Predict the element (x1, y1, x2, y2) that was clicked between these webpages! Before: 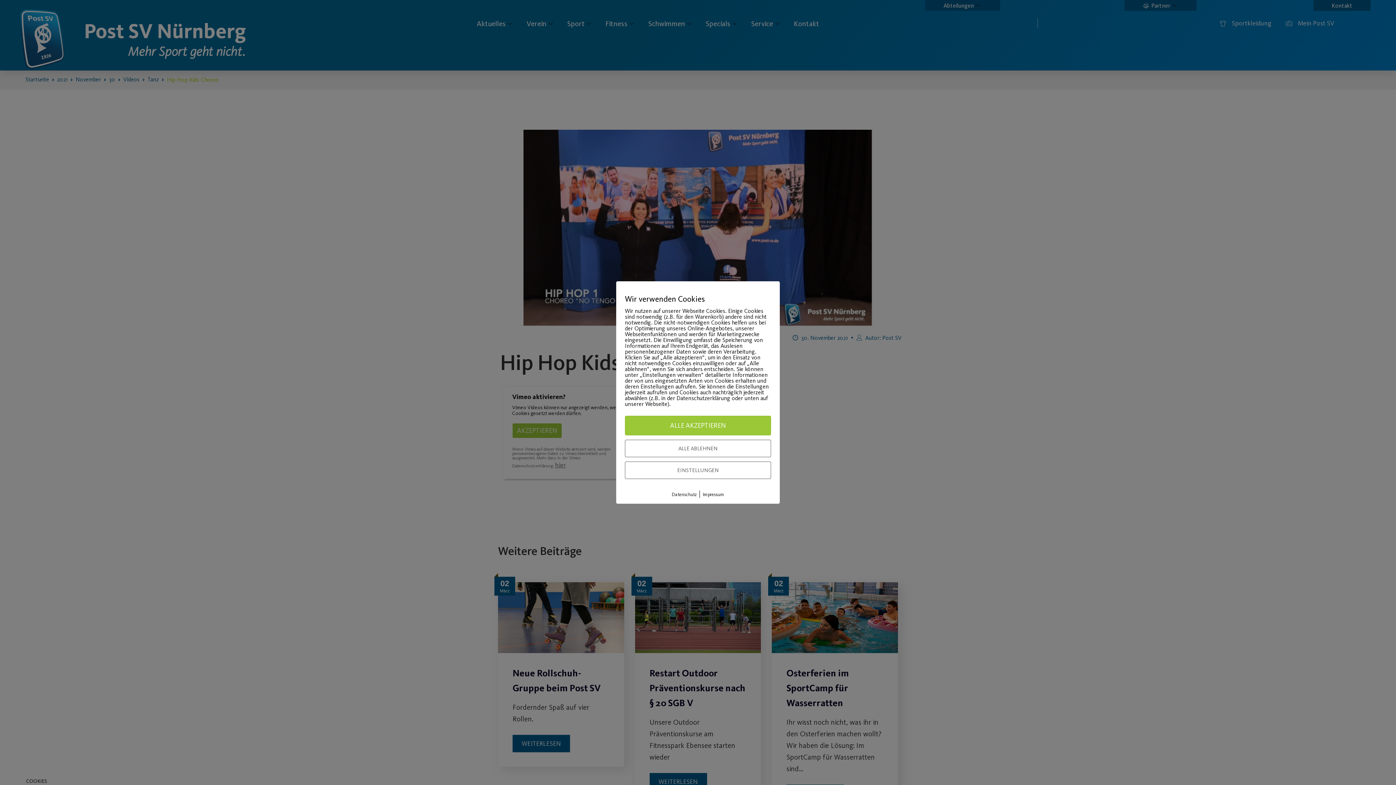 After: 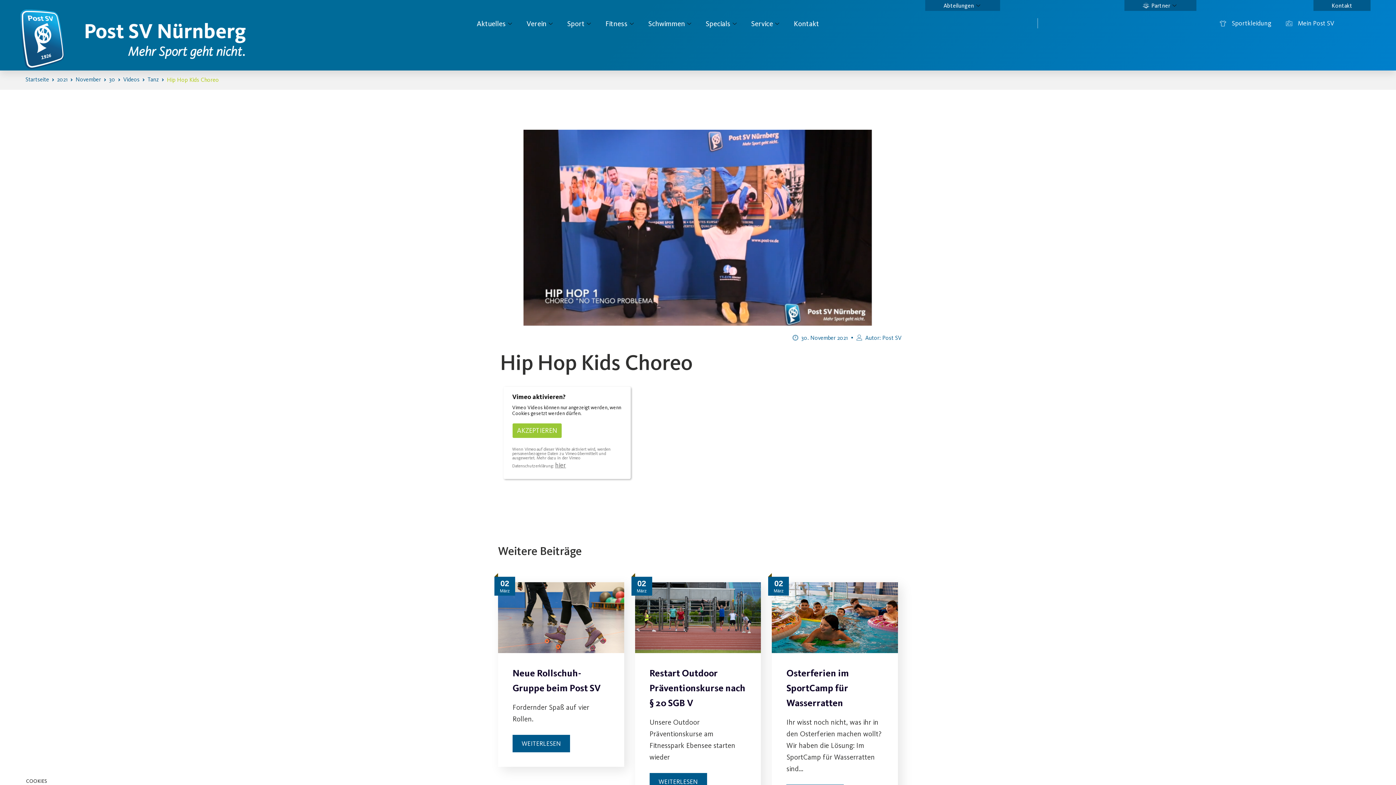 Action: label: ALLE ABLEHNEN bbox: (625, 440, 771, 457)